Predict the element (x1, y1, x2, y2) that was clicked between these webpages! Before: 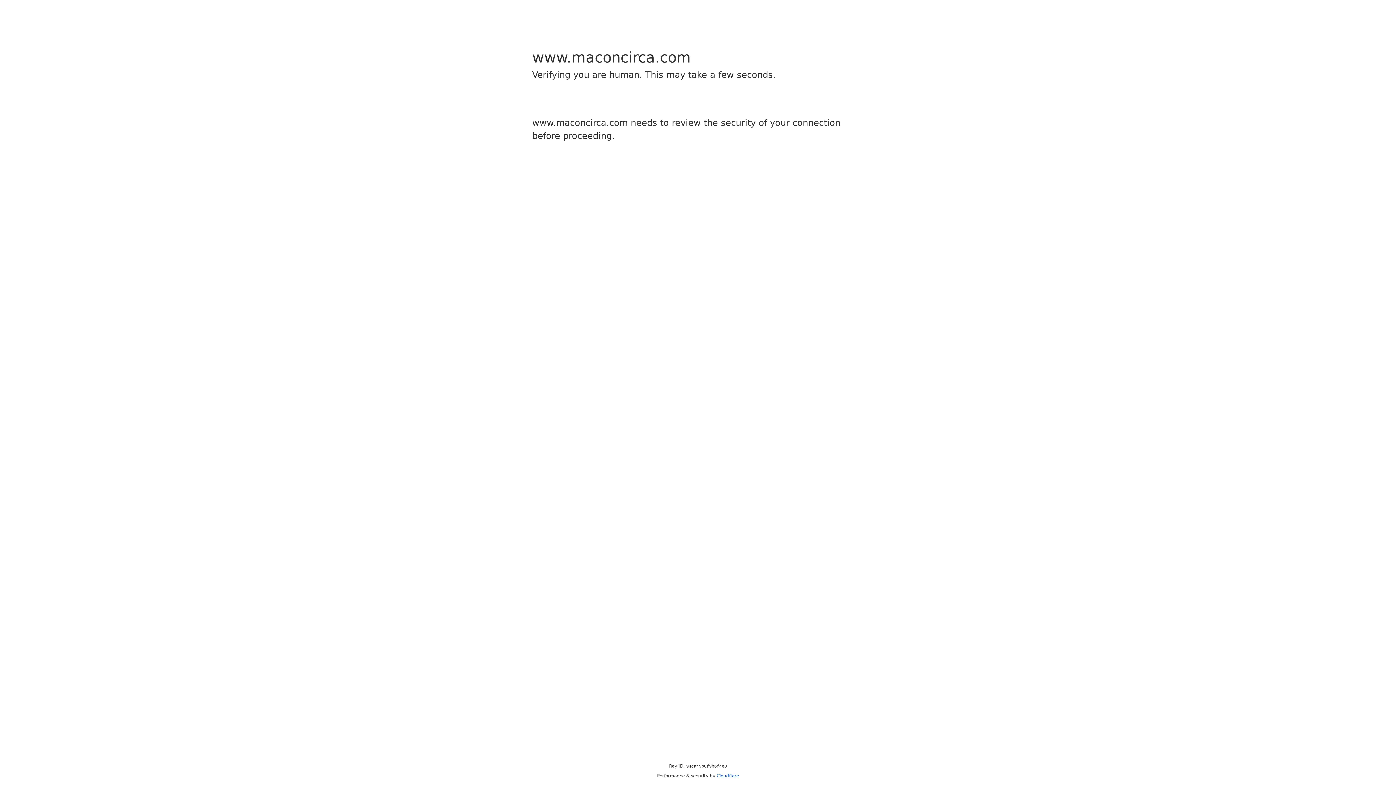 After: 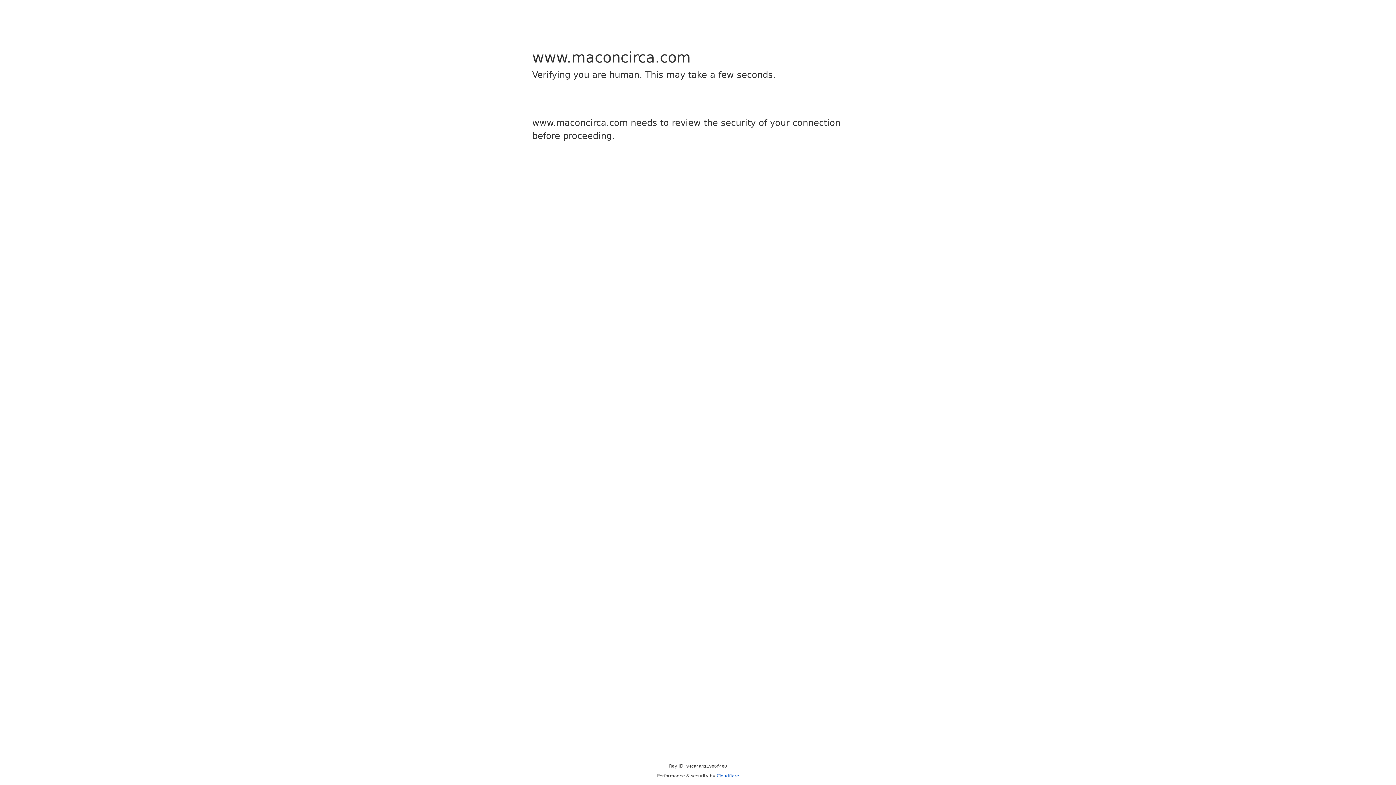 Action: label: Cloudflare bbox: (716, 773, 739, 778)